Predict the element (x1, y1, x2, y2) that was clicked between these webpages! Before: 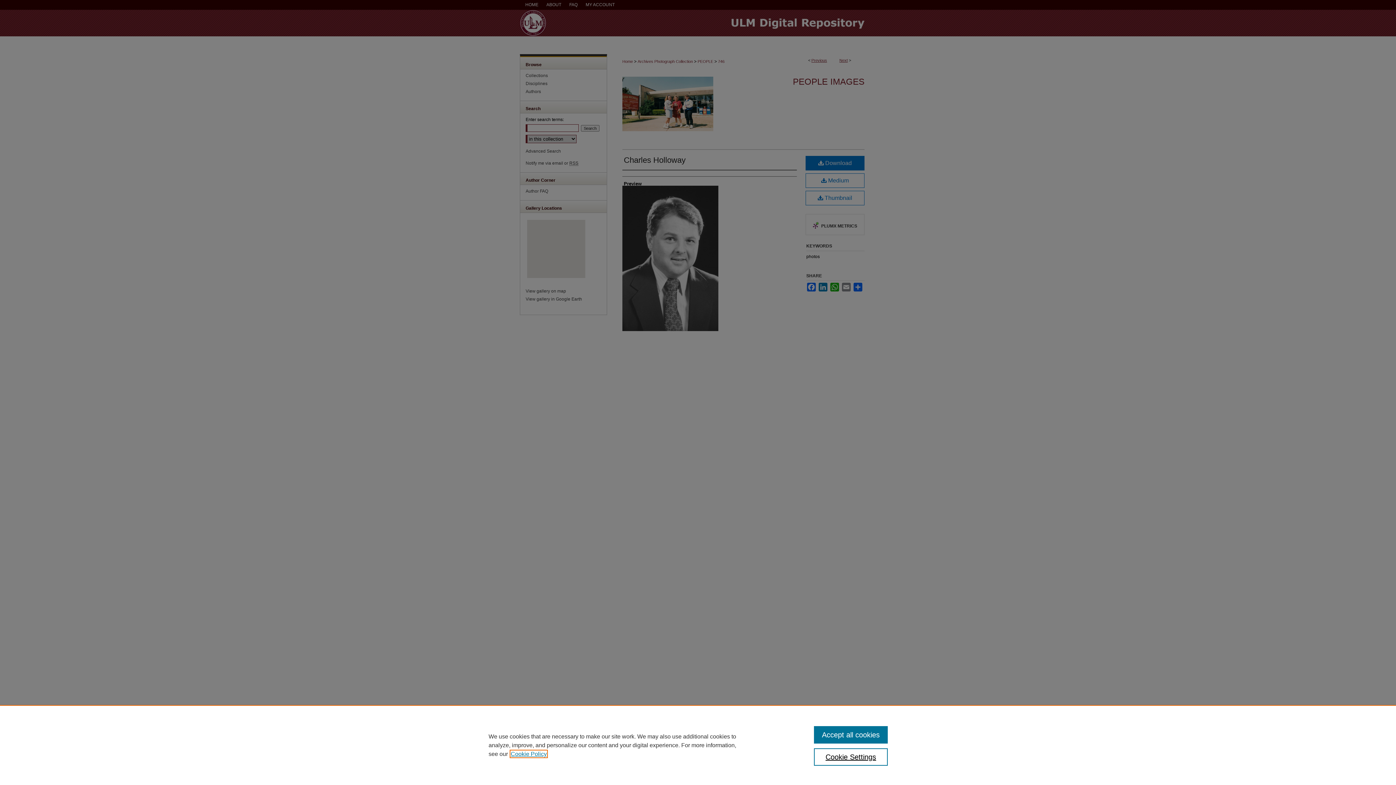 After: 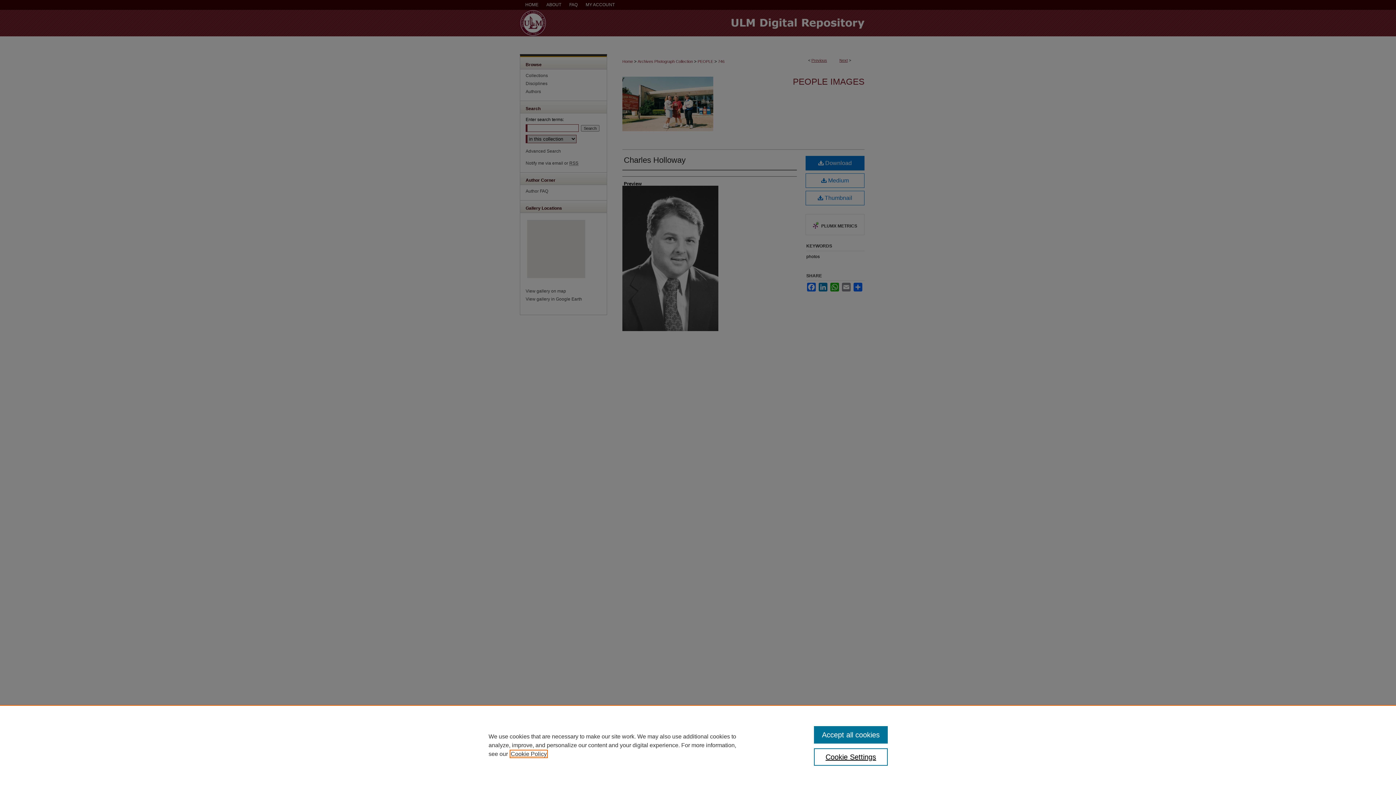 Action: label: , opens in a new tab bbox: (510, 751, 546, 757)